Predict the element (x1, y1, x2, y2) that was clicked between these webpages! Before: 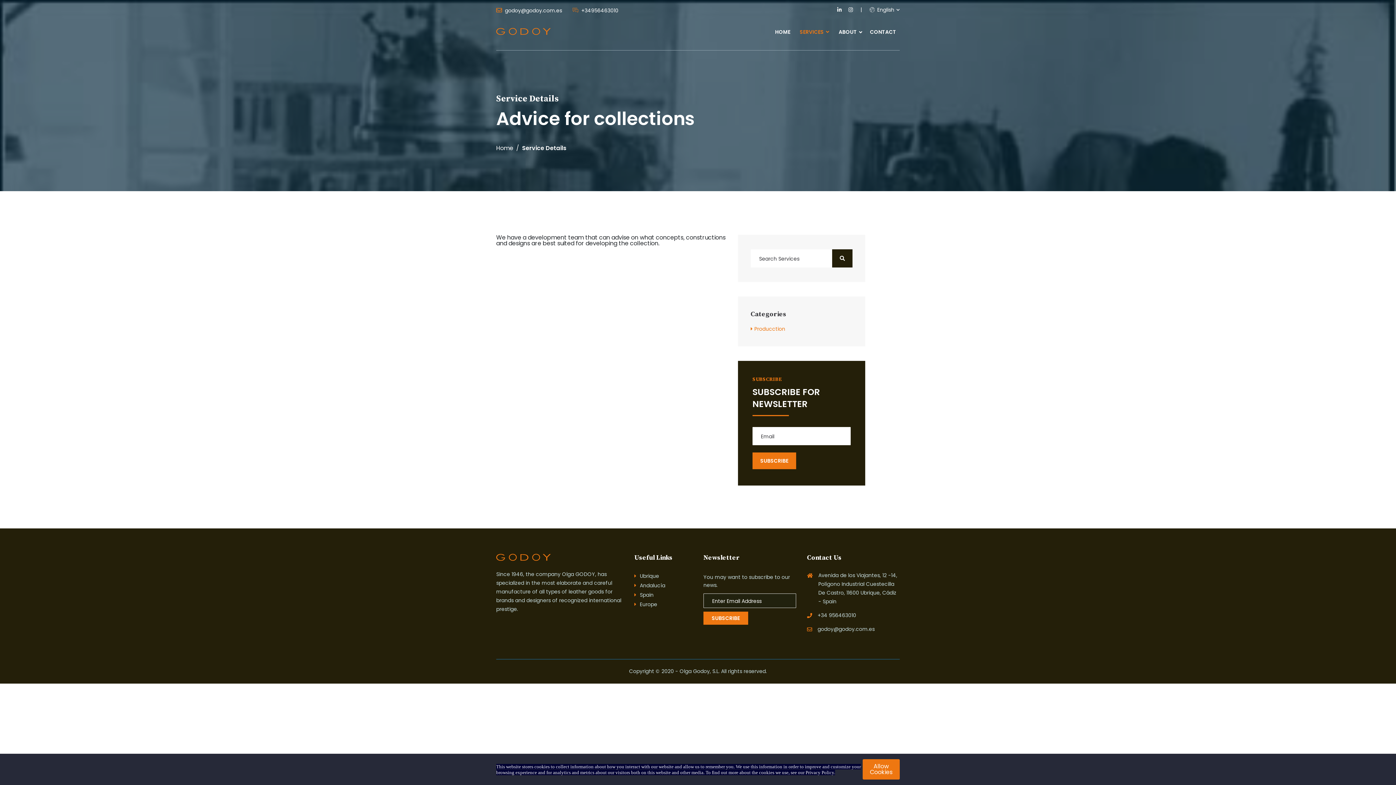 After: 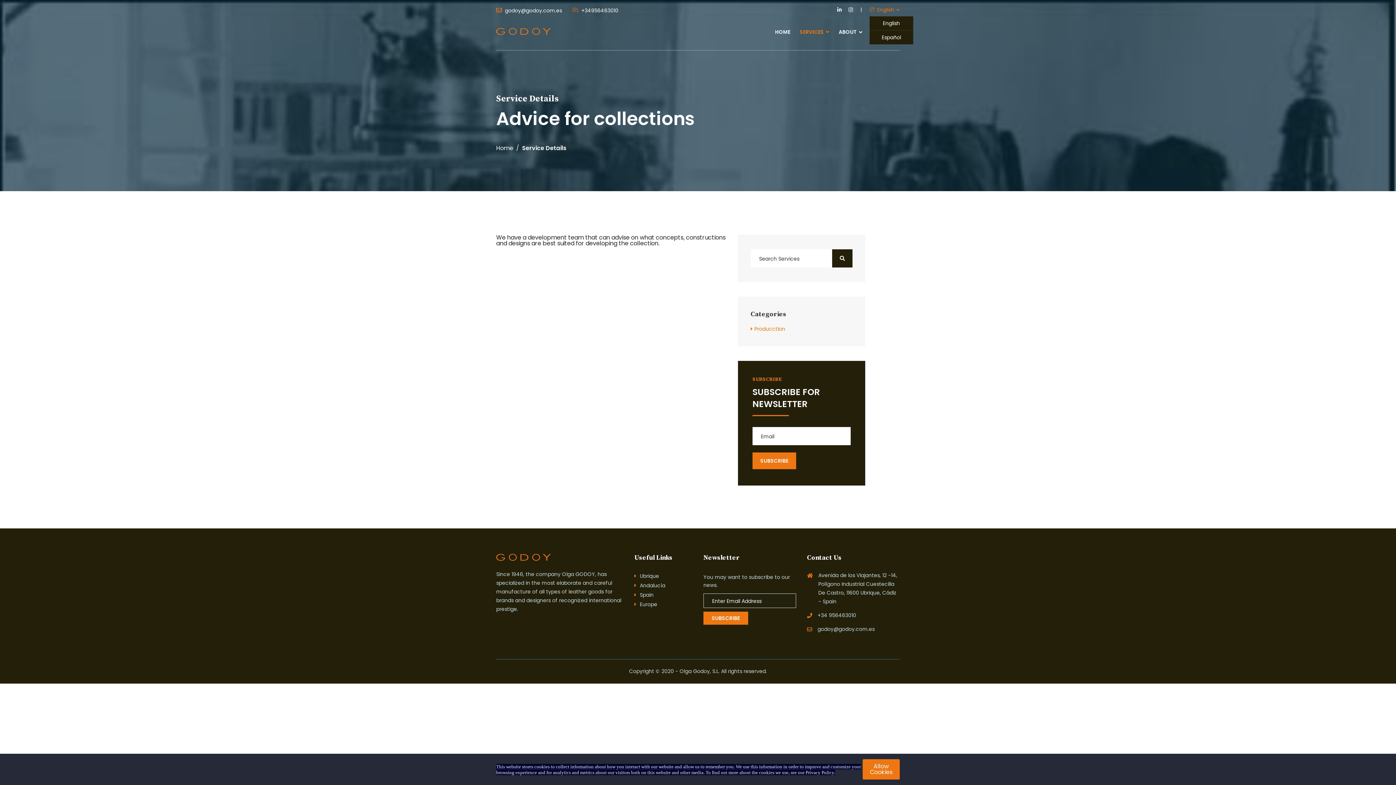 Action: label:  English bbox: (869, 7, 900, 12)